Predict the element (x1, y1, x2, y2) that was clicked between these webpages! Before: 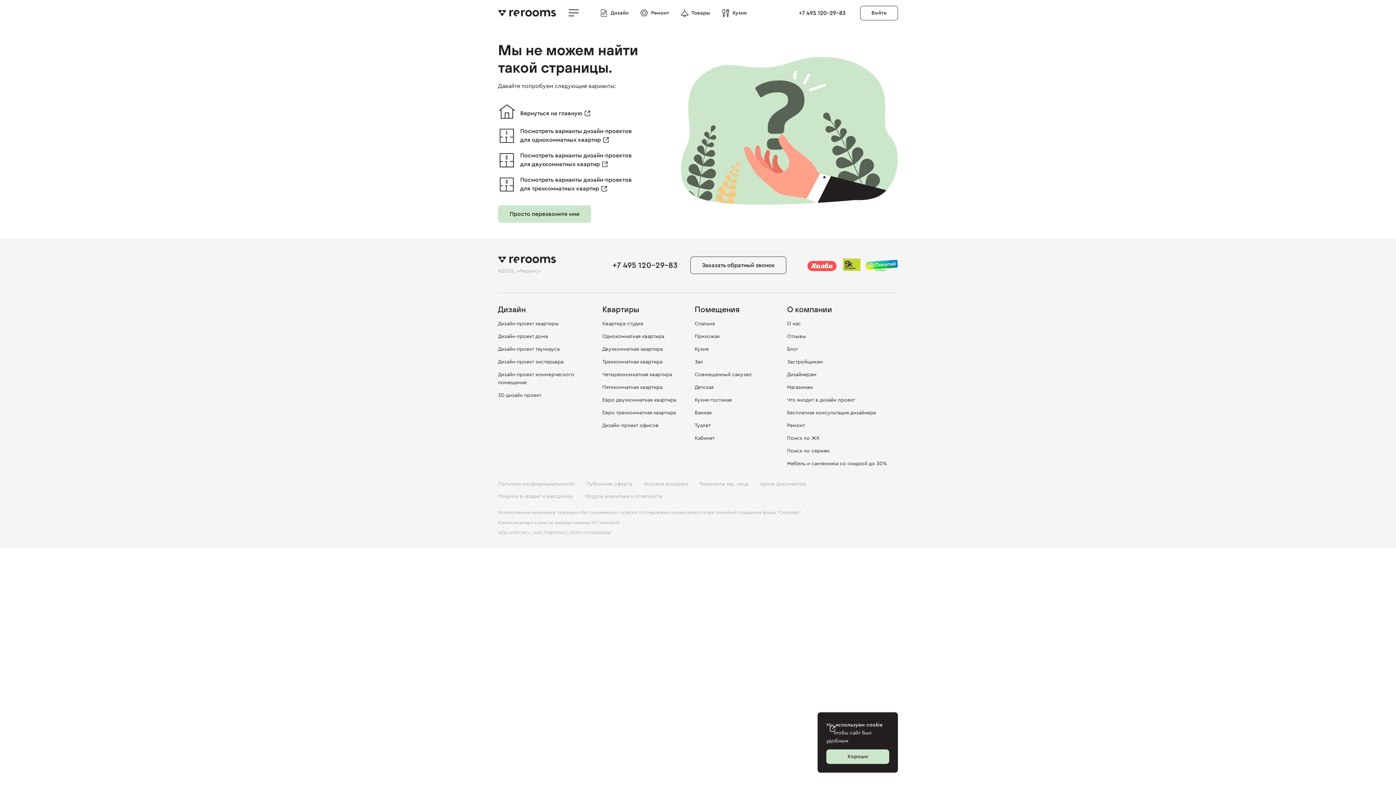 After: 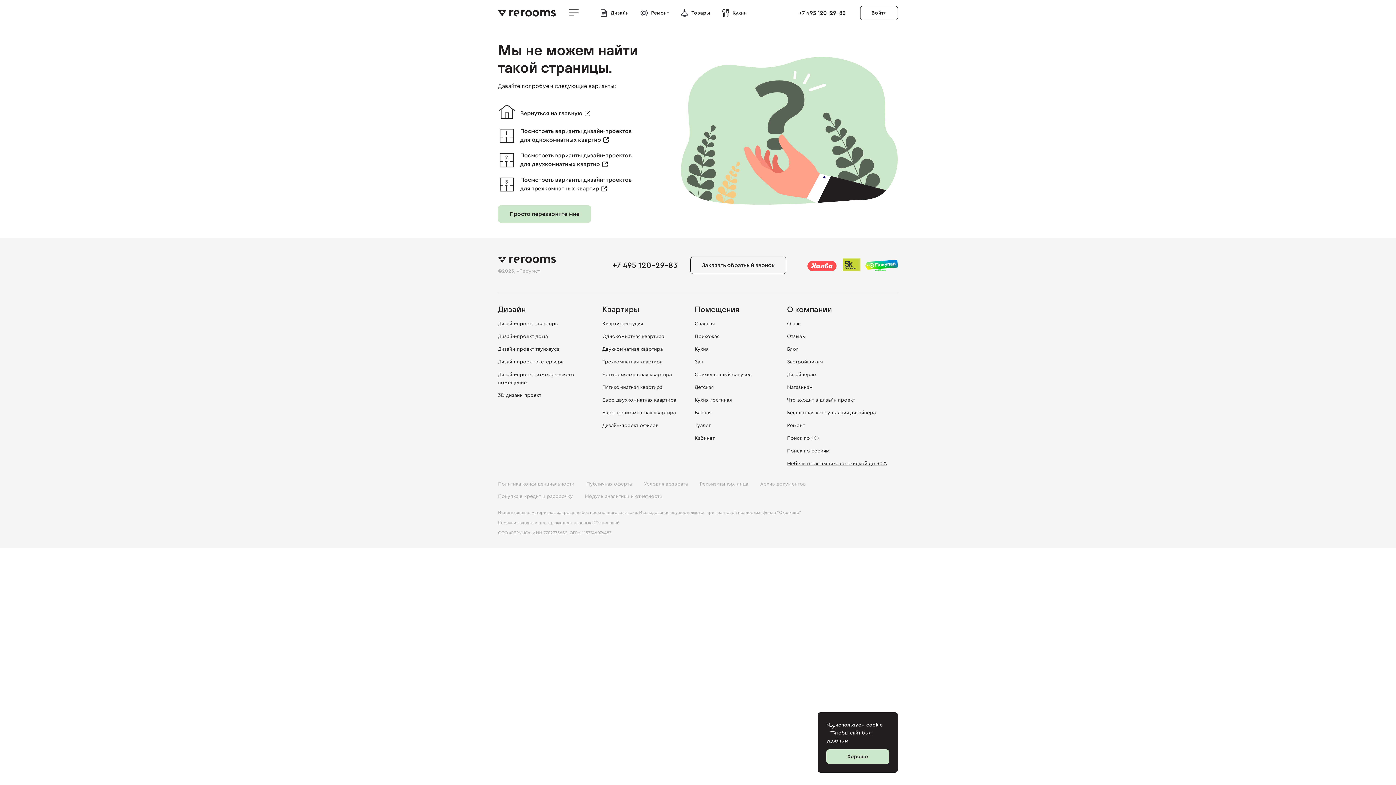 Action: label: Мебель и сантехника со скидкой до 30% bbox: (787, 460, 887, 468)